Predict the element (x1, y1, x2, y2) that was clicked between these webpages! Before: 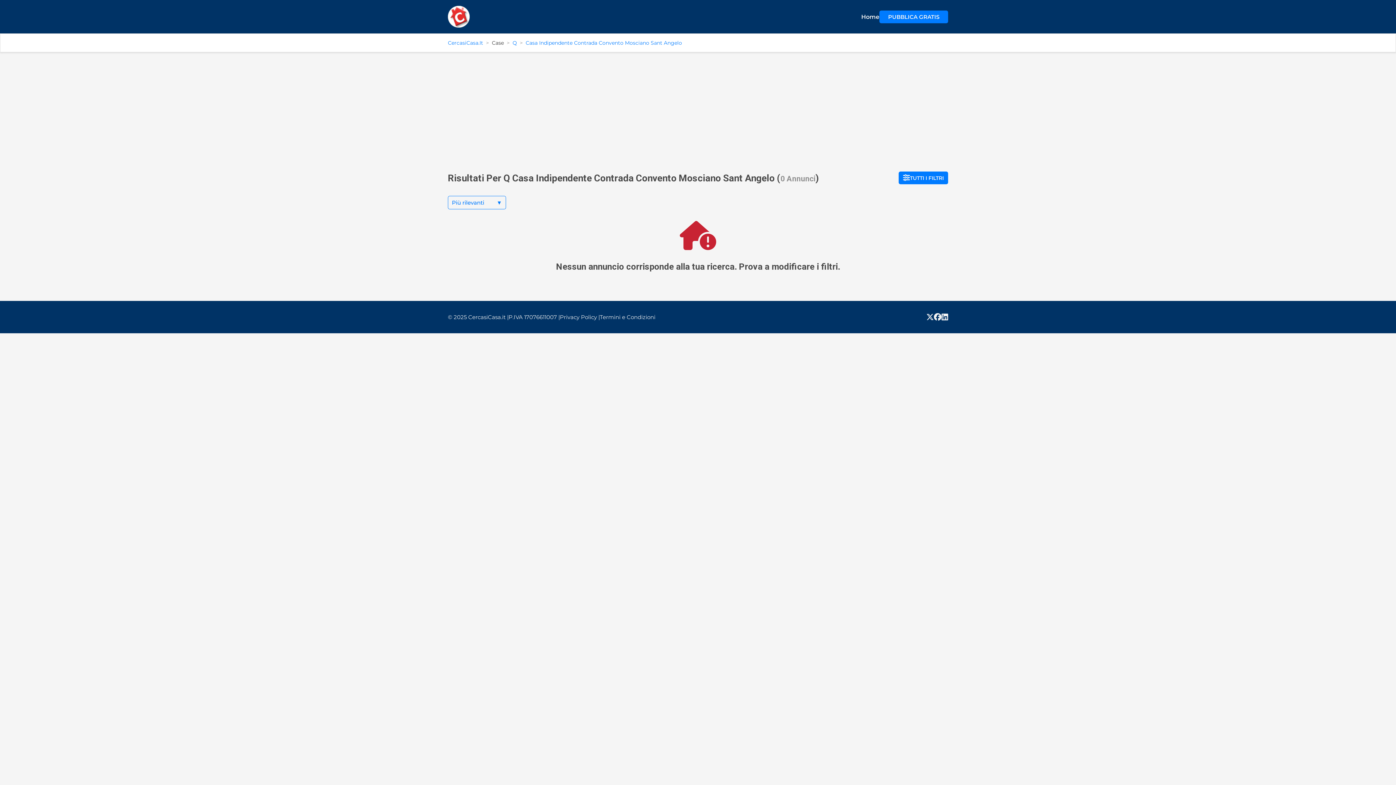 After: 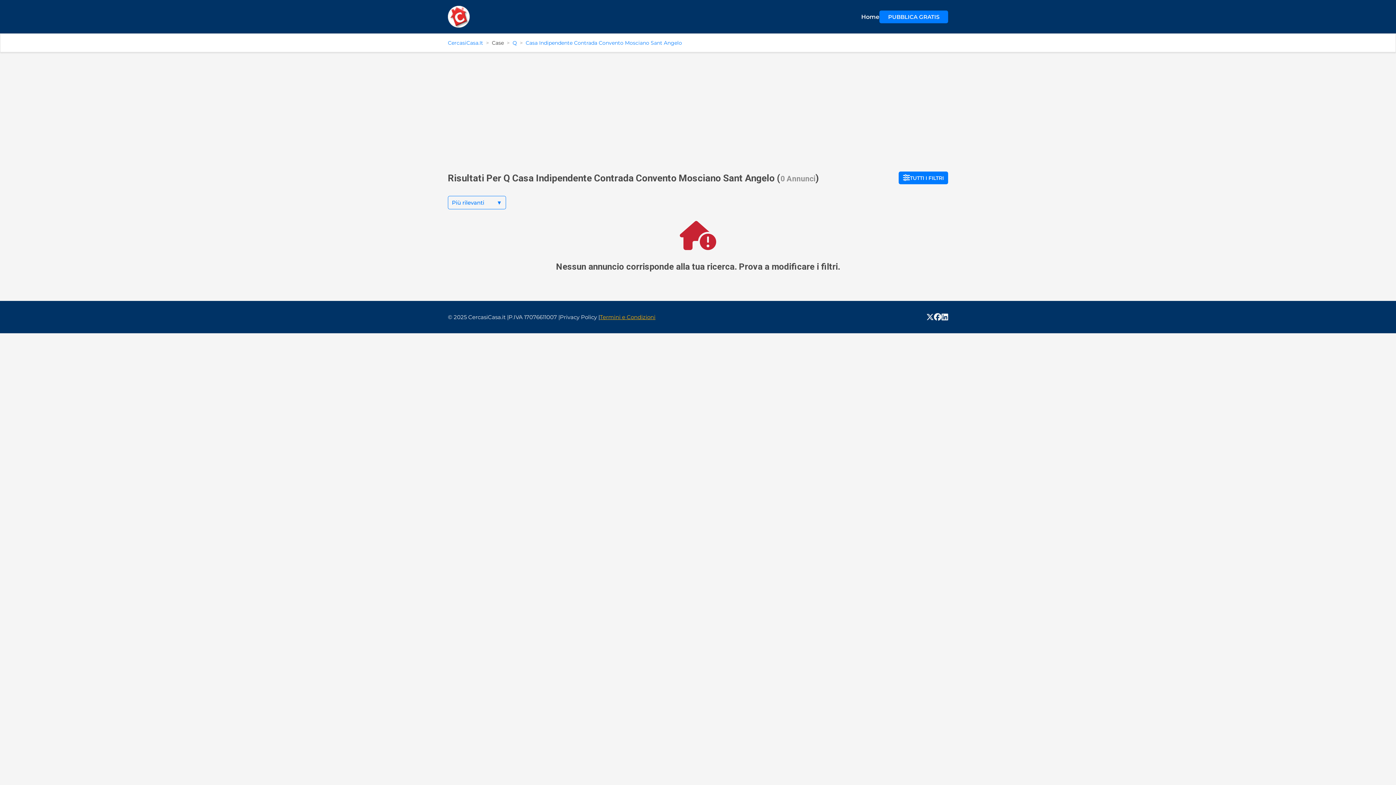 Action: label: Termini e Condizioni bbox: (600, 313, 655, 320)